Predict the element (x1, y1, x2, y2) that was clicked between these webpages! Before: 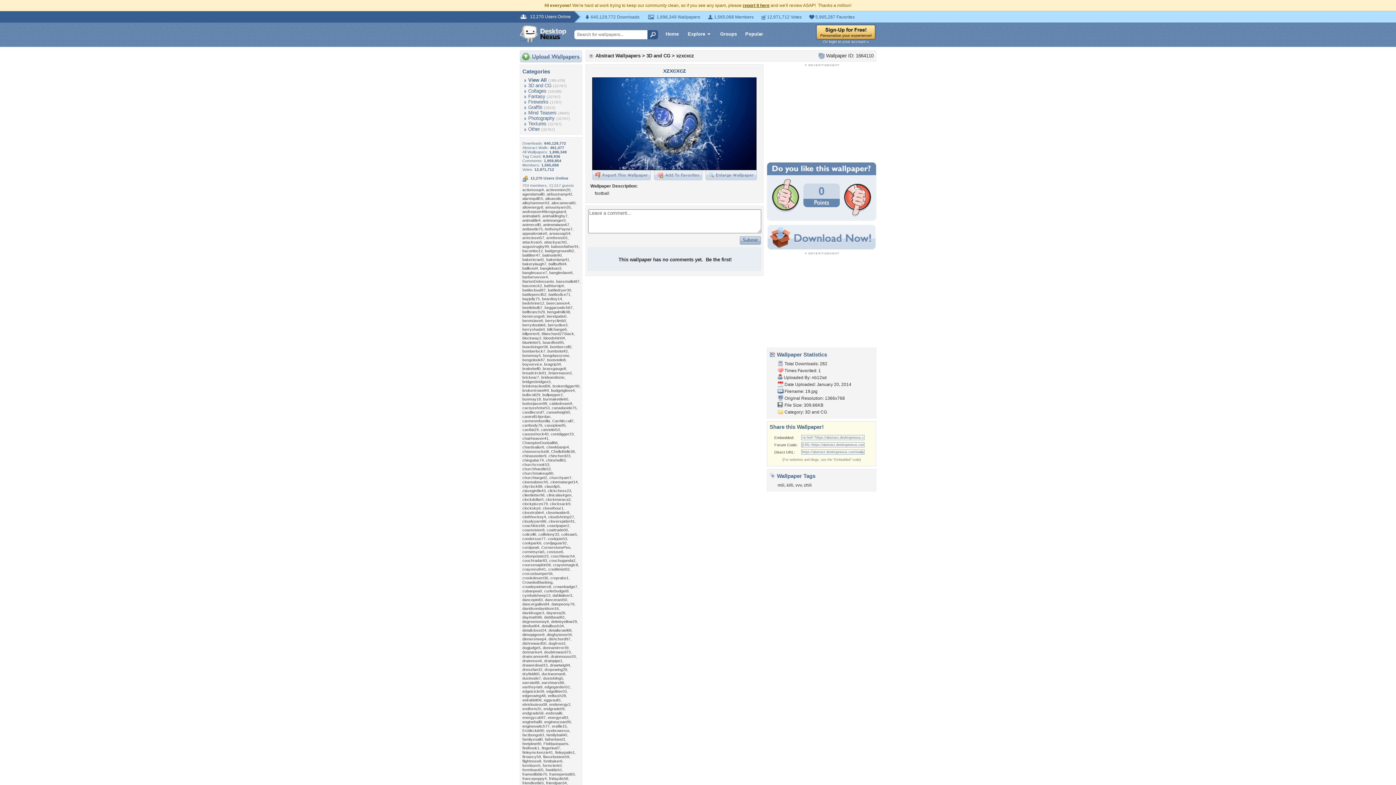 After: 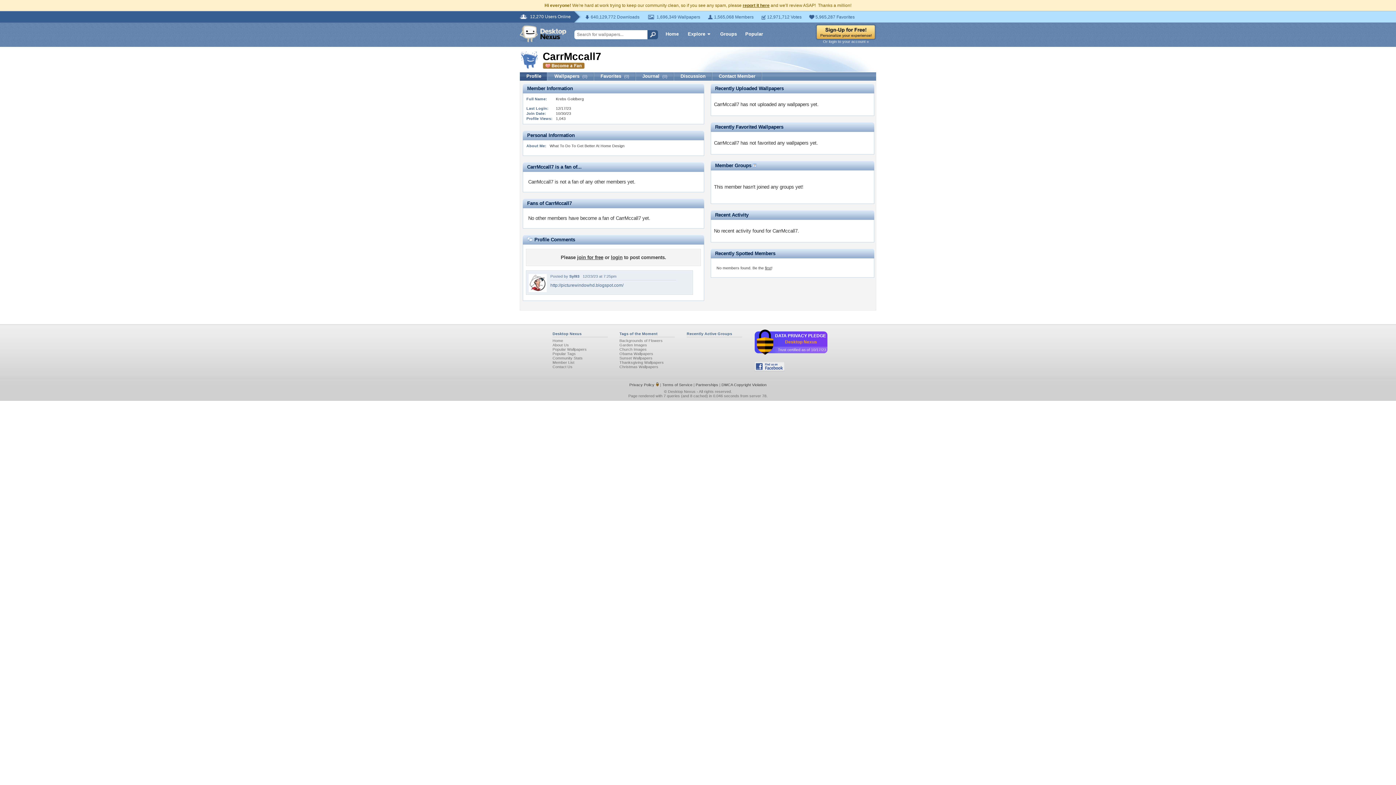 Action: label: CarrMccall7 bbox: (552, 418, 573, 423)